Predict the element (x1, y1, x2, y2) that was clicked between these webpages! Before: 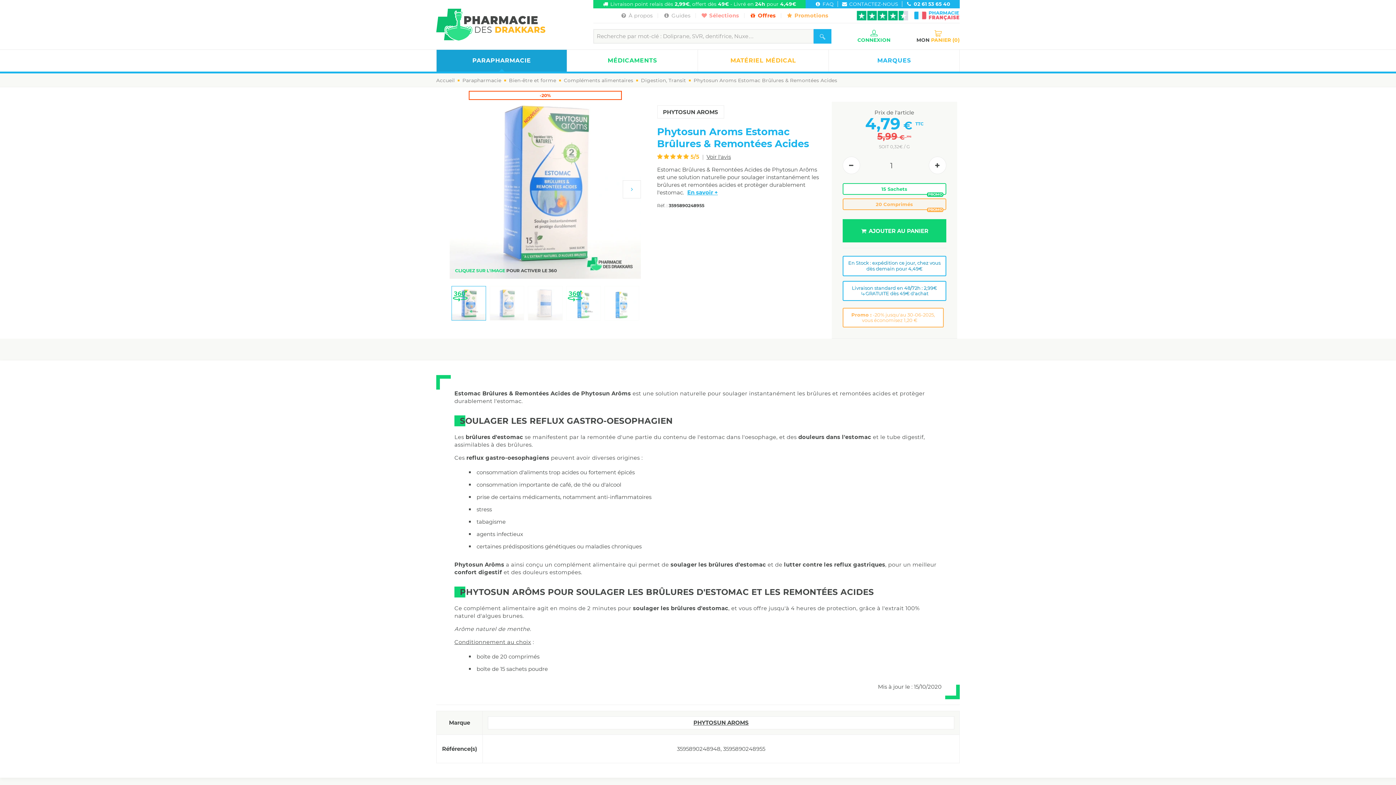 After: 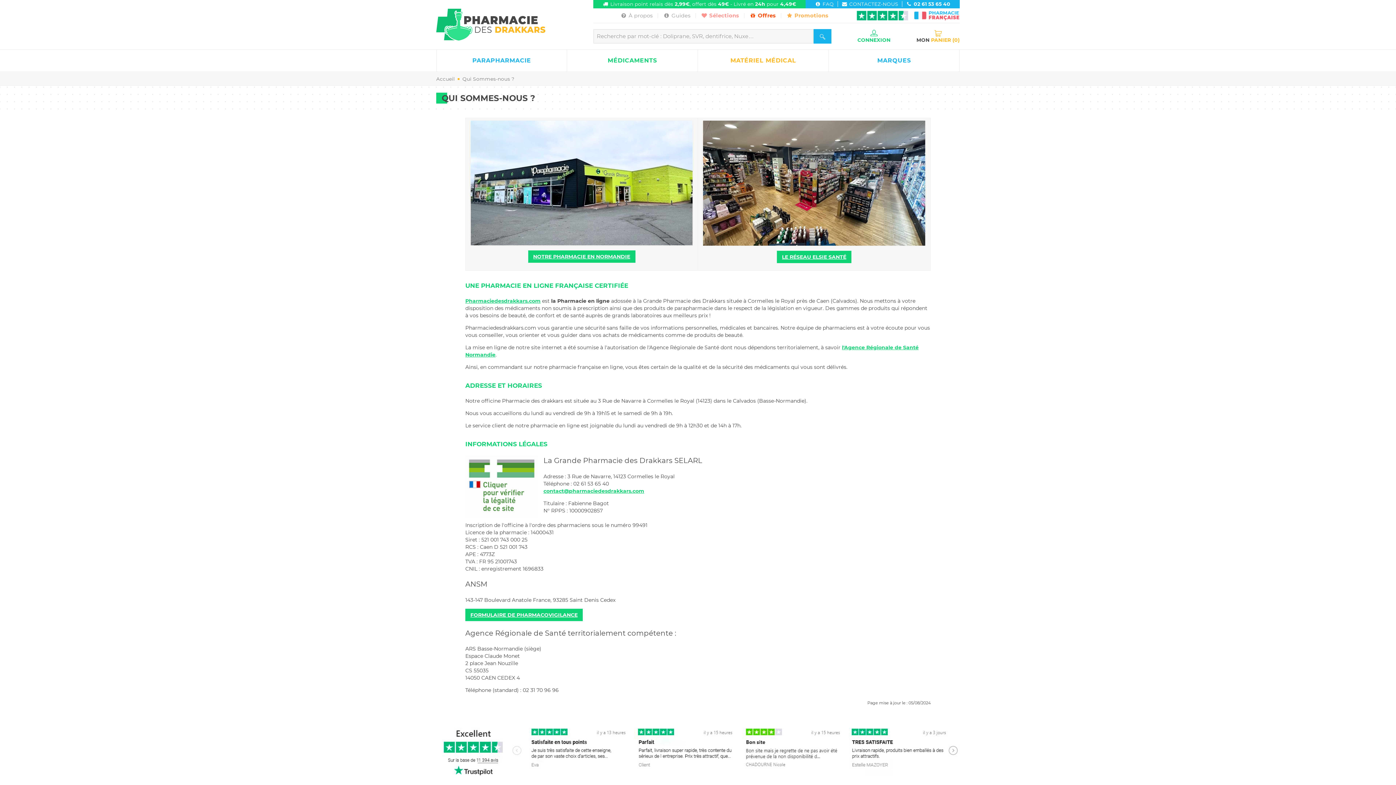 Action: bbox: (620, 13, 652, 18) label:  À propos